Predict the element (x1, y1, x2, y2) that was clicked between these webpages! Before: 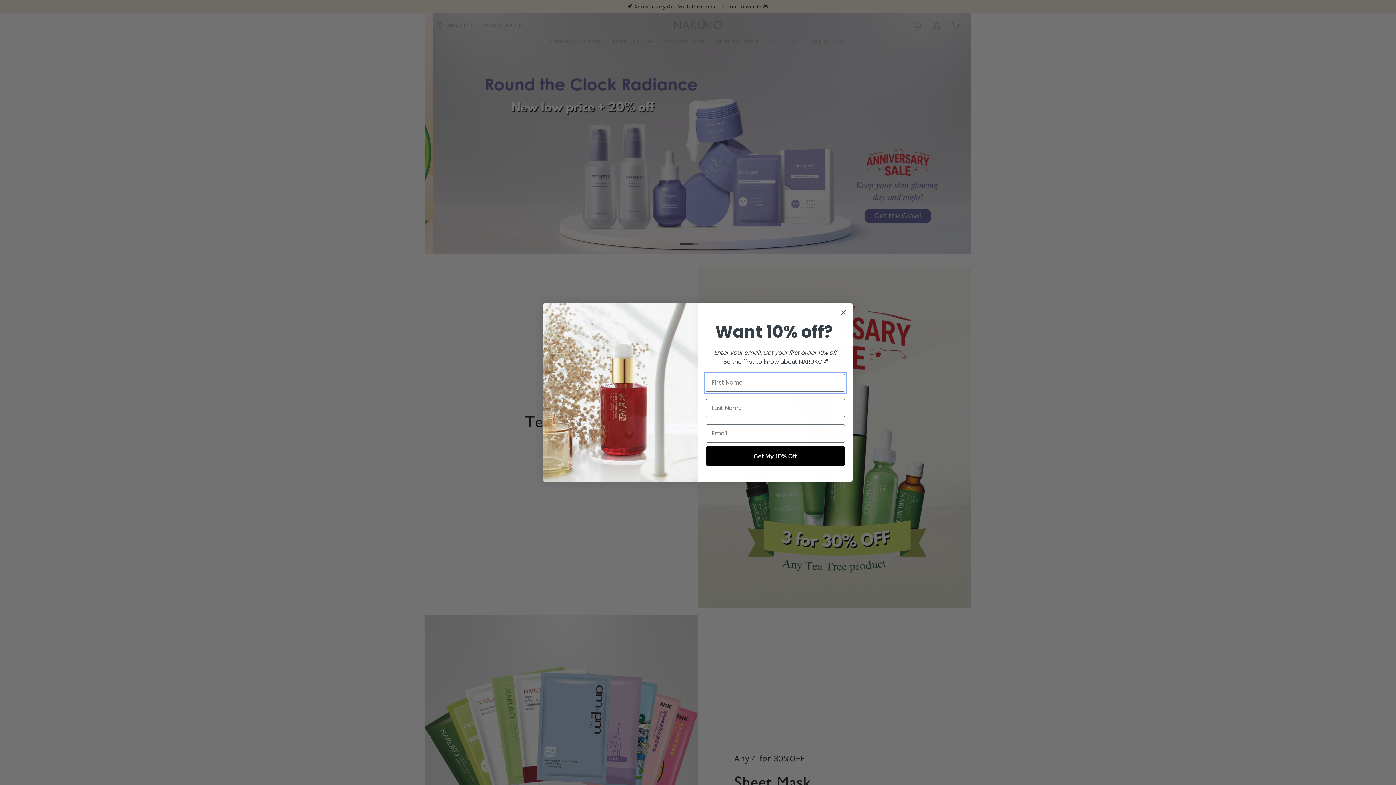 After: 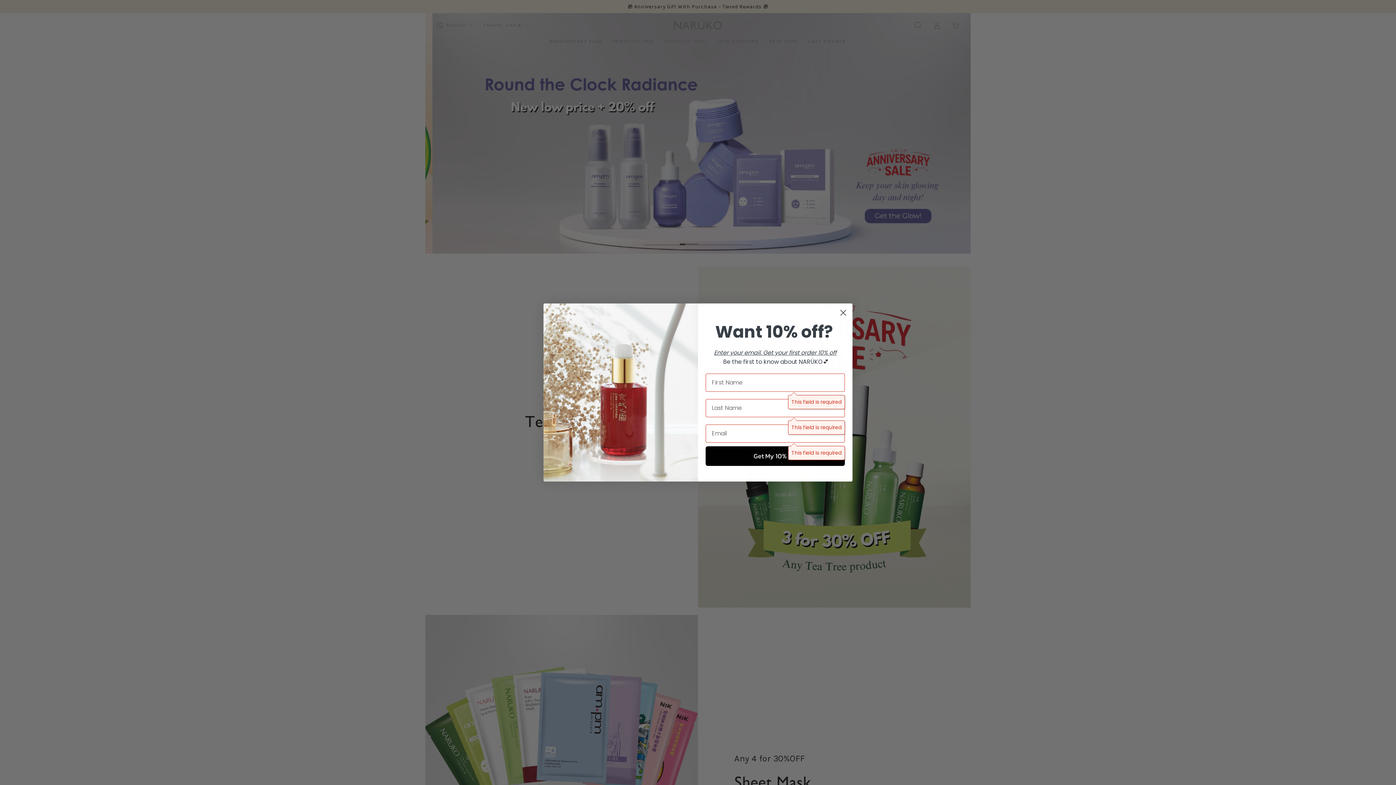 Action: label: Get My 10% Off bbox: (705, 446, 845, 466)